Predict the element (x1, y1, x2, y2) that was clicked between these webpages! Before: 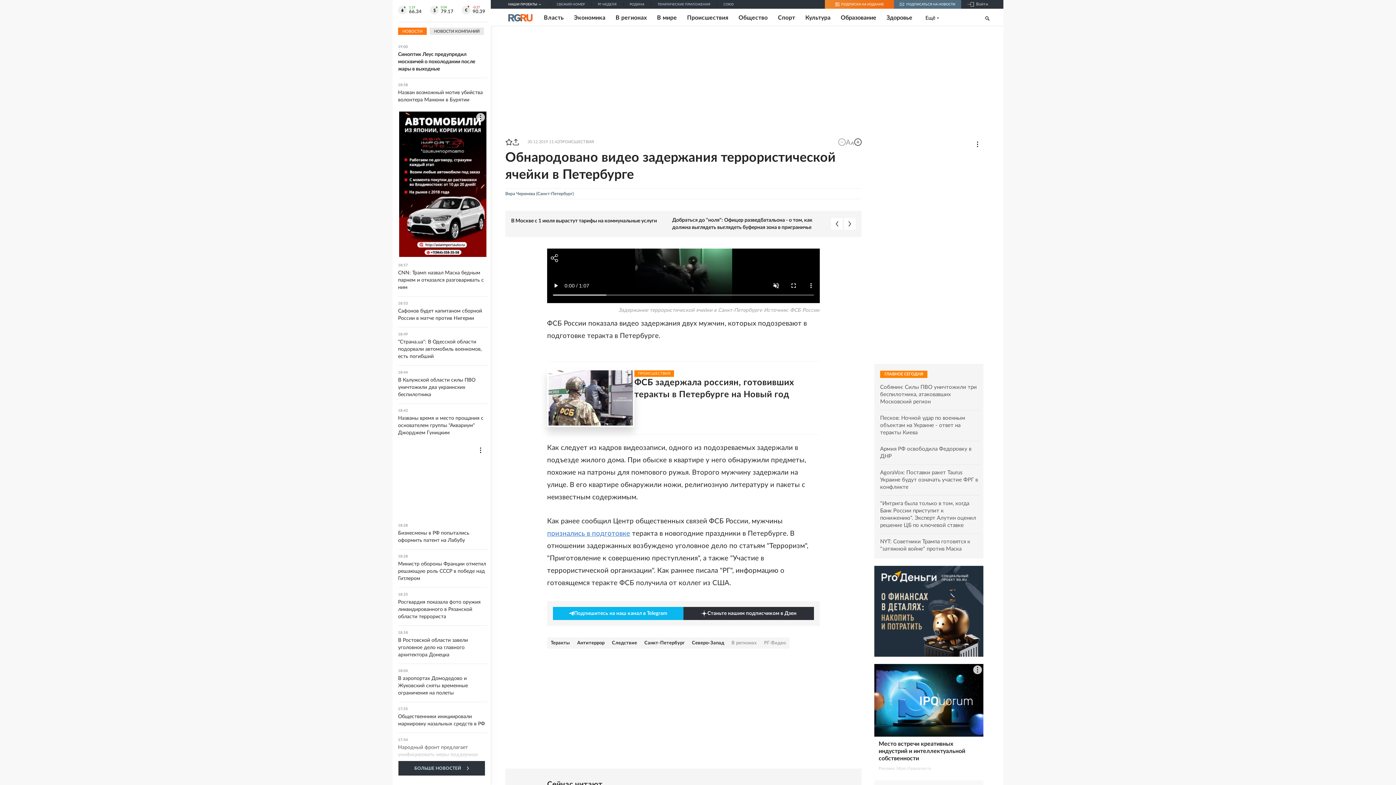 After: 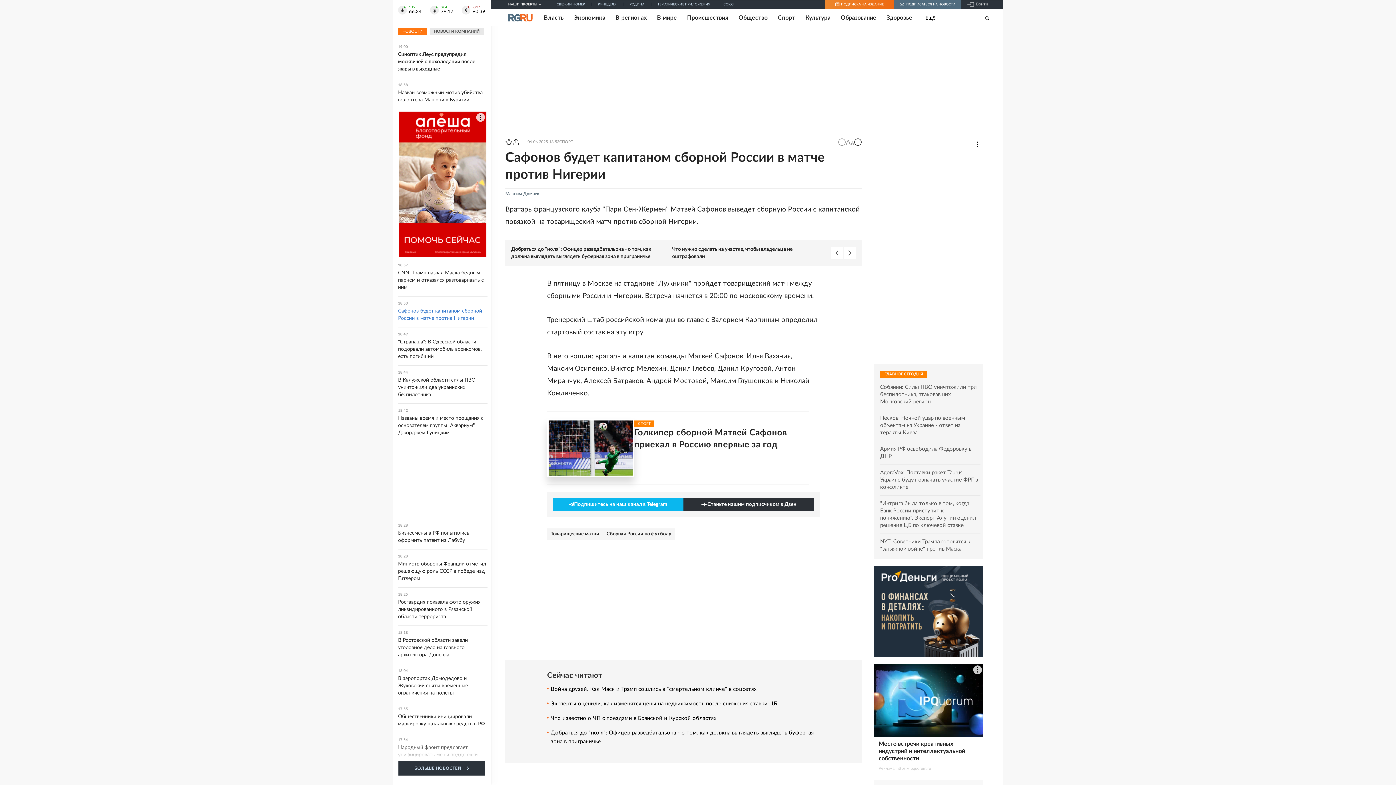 Action: bbox: (398, 301, 487, 322) label: 18:53
Сафонов будет капитаном сборной России в матче против Нигерии